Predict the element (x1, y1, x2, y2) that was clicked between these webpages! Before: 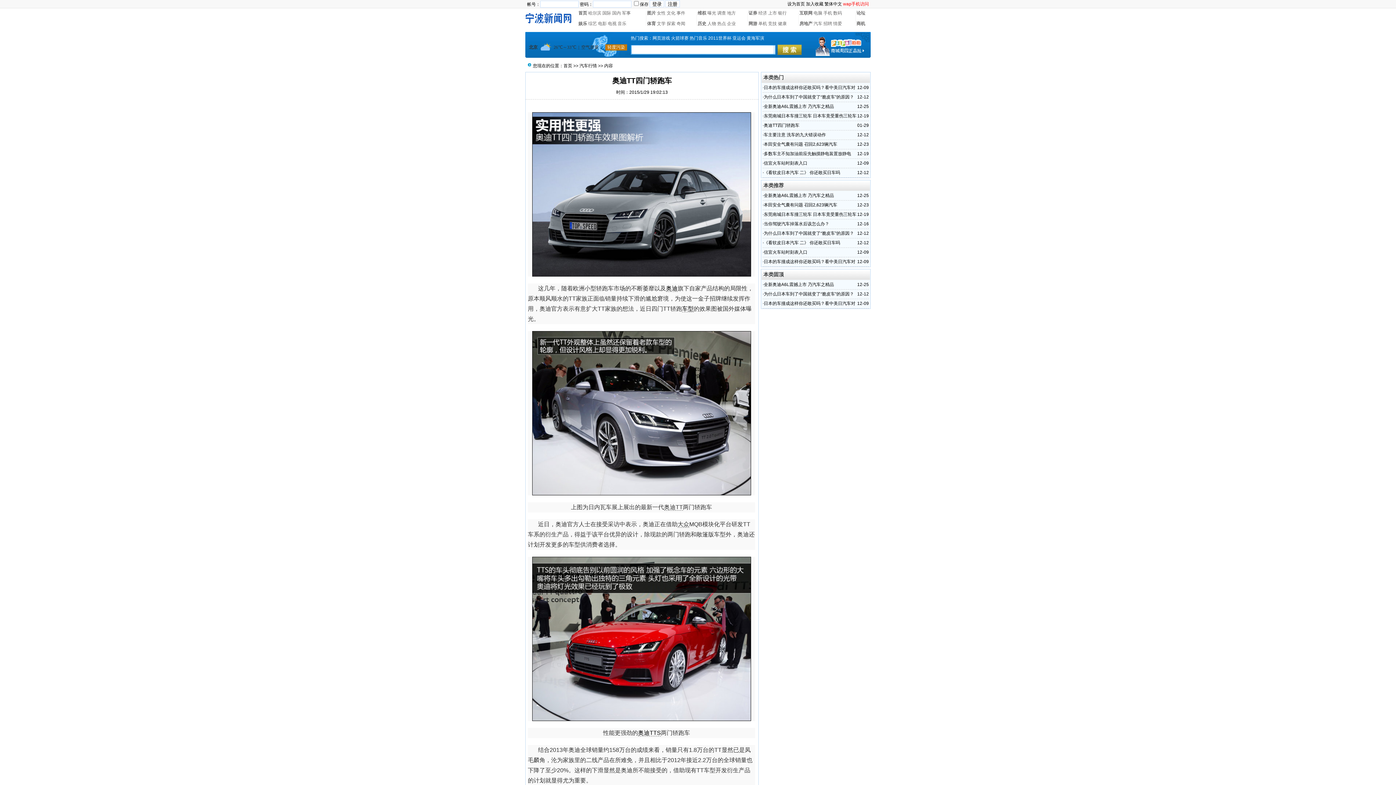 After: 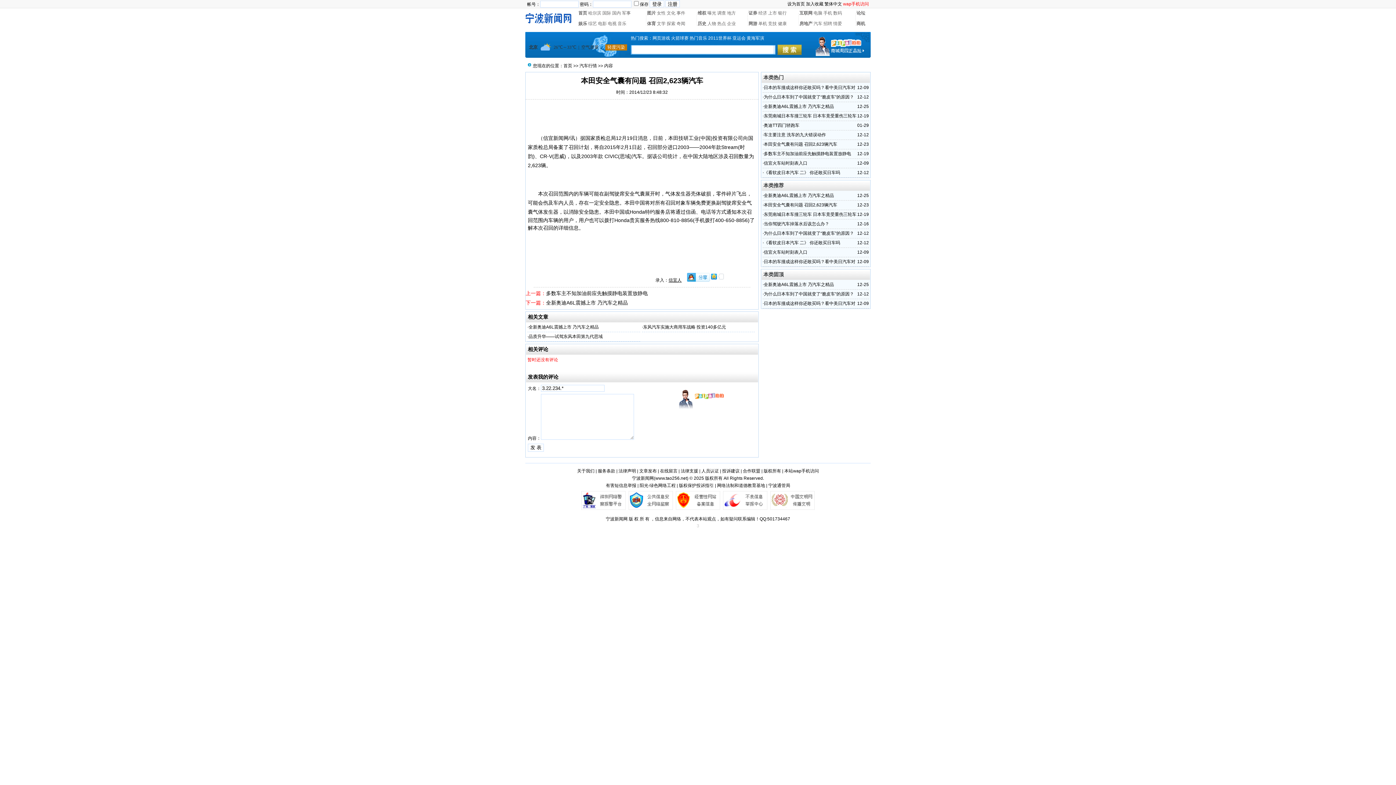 Action: label: 本田安全气囊有问题 召回2,623辆汽车 bbox: (764, 202, 837, 207)